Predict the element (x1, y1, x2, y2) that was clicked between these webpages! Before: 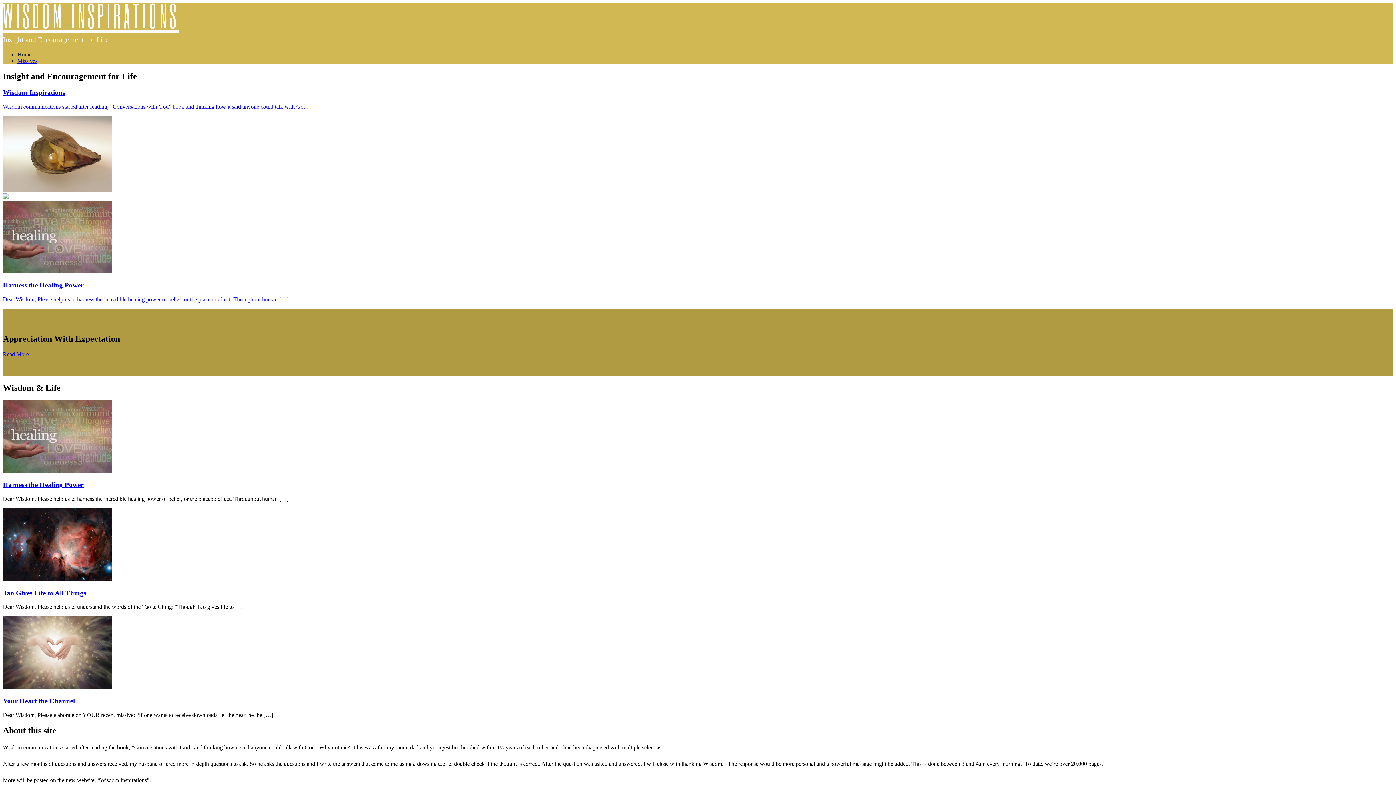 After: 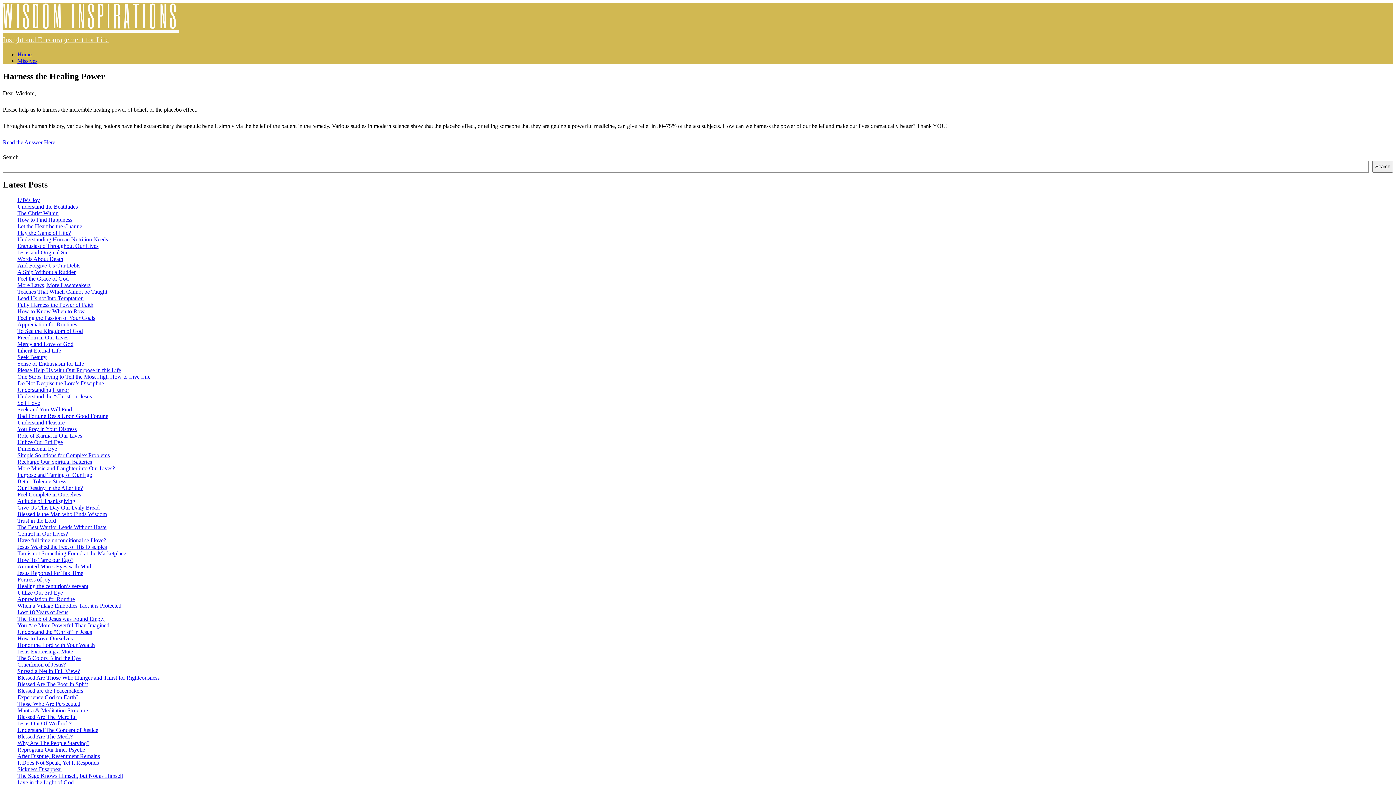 Action: label: Harness the Healing Power

Dear Wisdom, Please help us to harness the incredible healing power of belief, or the placebo effect. Throughout human […] bbox: (2, 200, 1393, 302)